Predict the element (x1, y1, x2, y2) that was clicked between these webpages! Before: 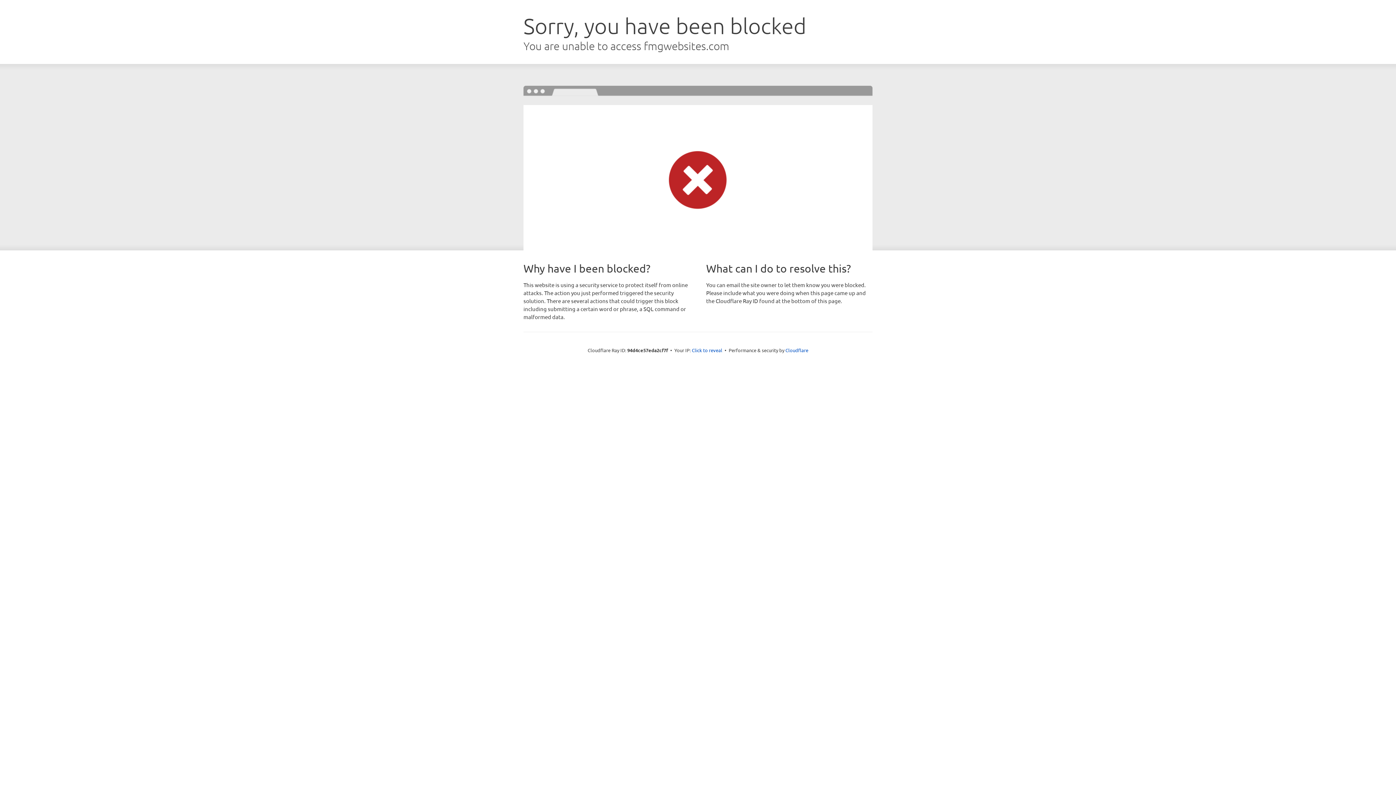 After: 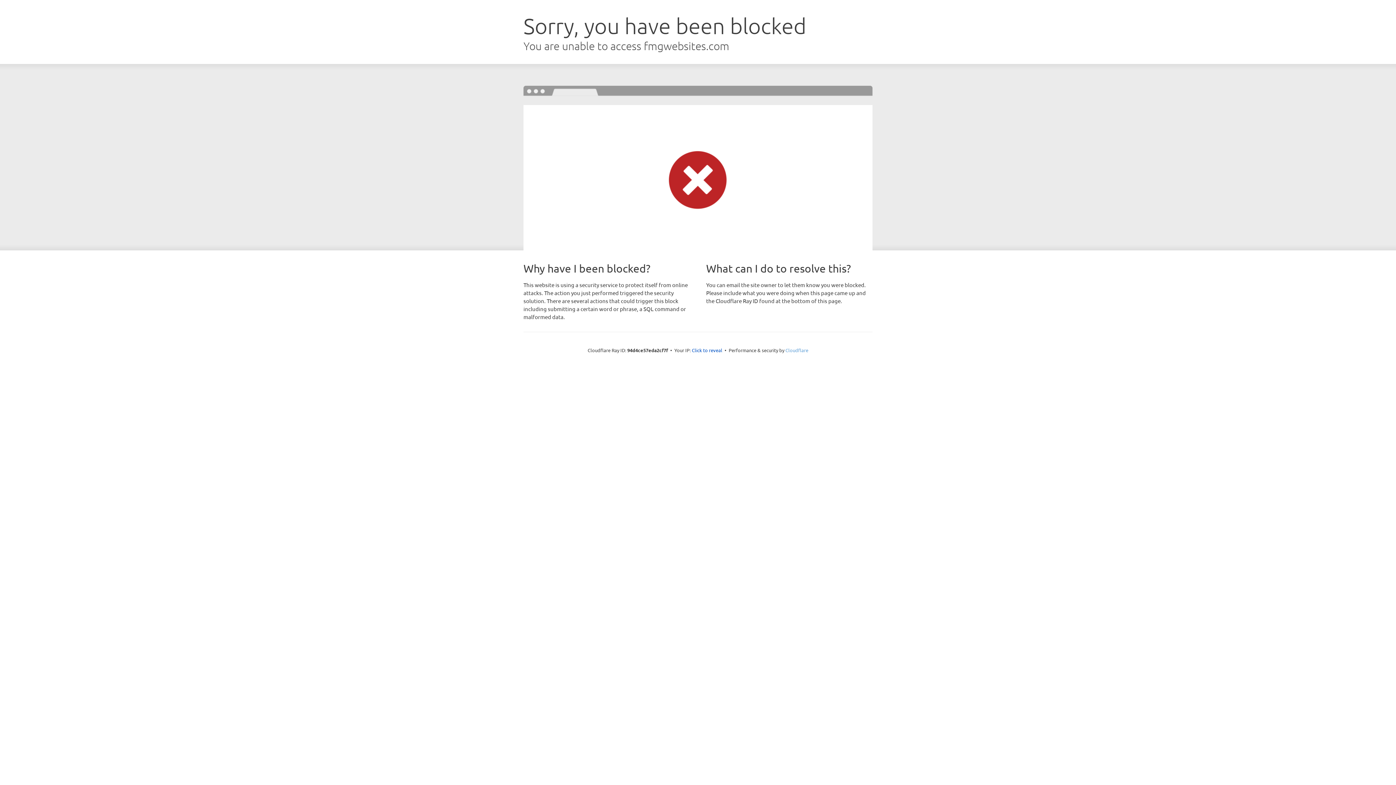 Action: bbox: (785, 347, 808, 353) label: Cloudflare